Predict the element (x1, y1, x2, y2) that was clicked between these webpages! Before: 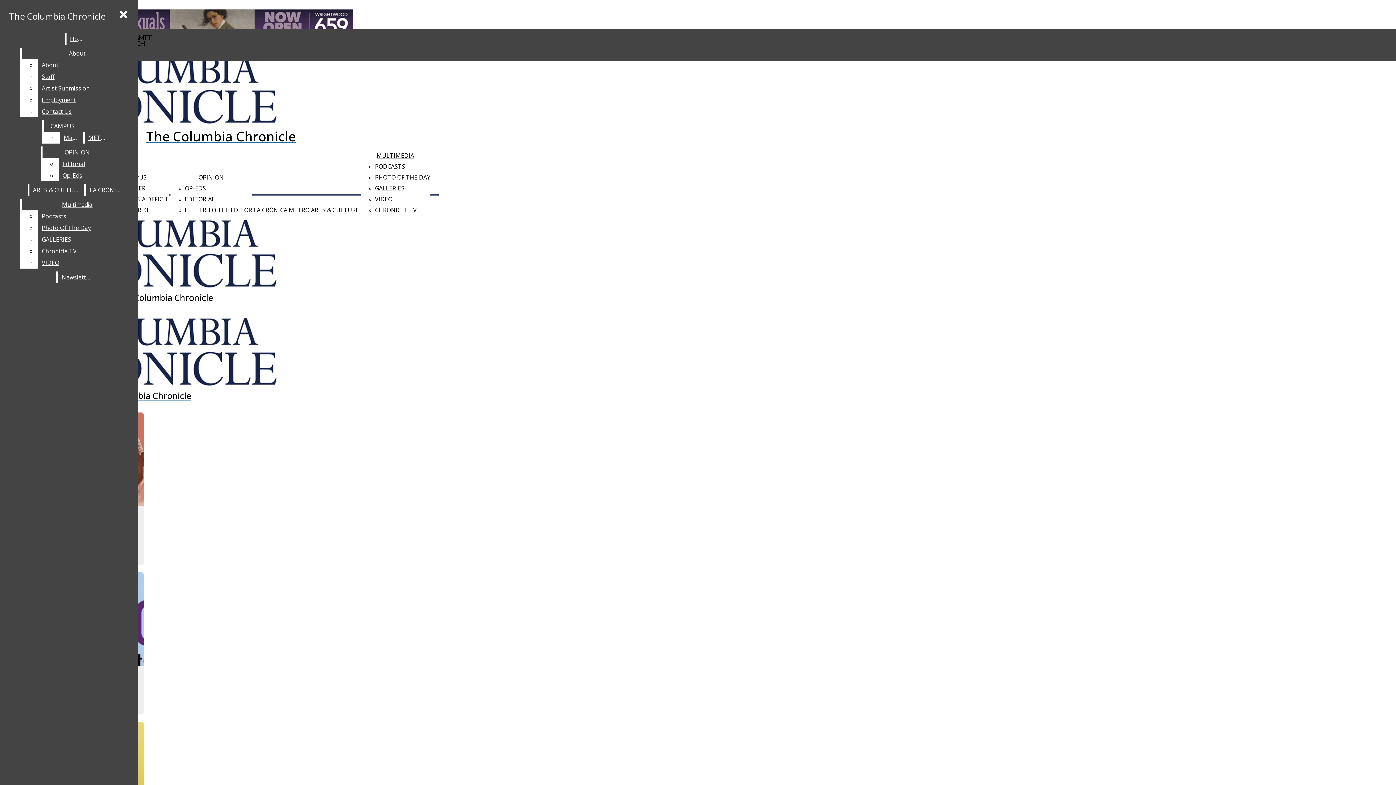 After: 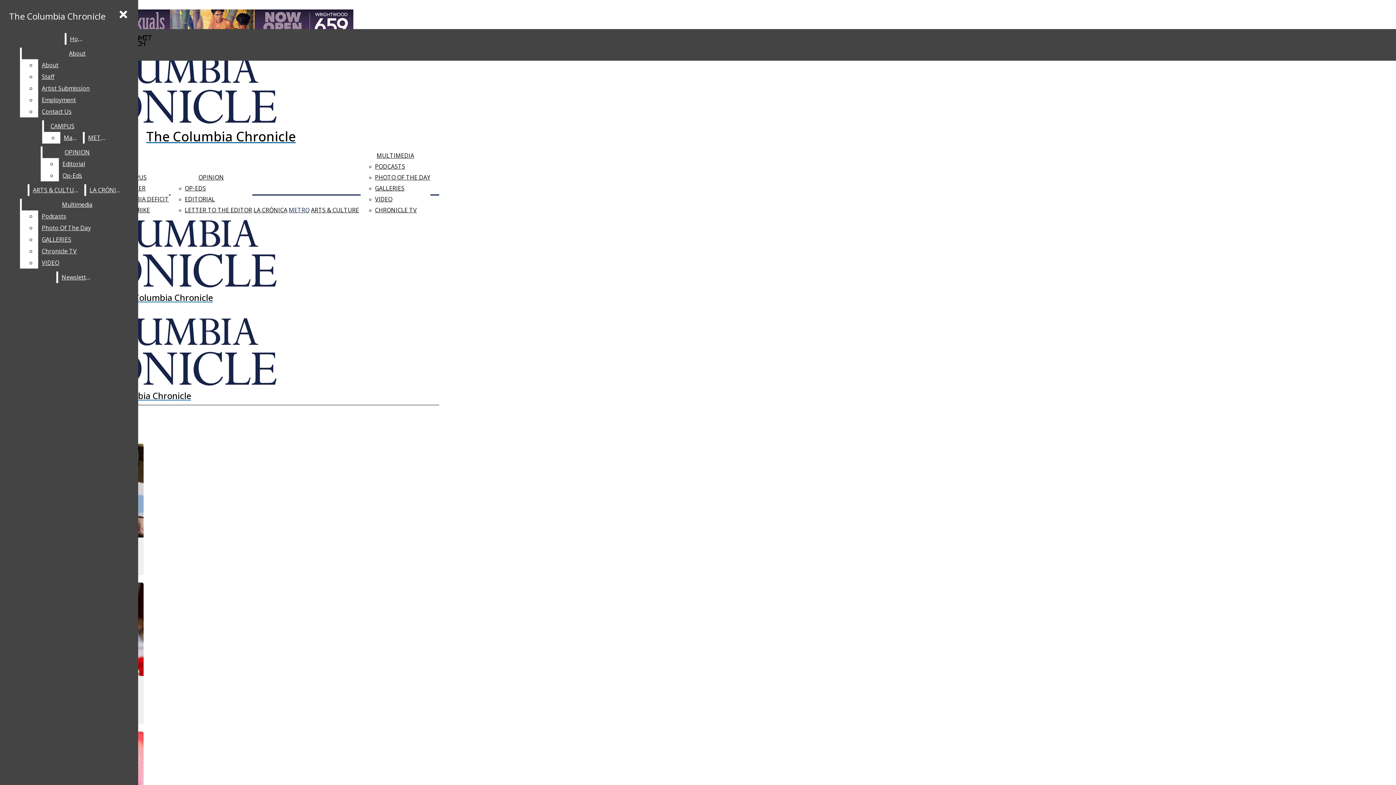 Action: bbox: (84, 132, 110, 143) label: METRO